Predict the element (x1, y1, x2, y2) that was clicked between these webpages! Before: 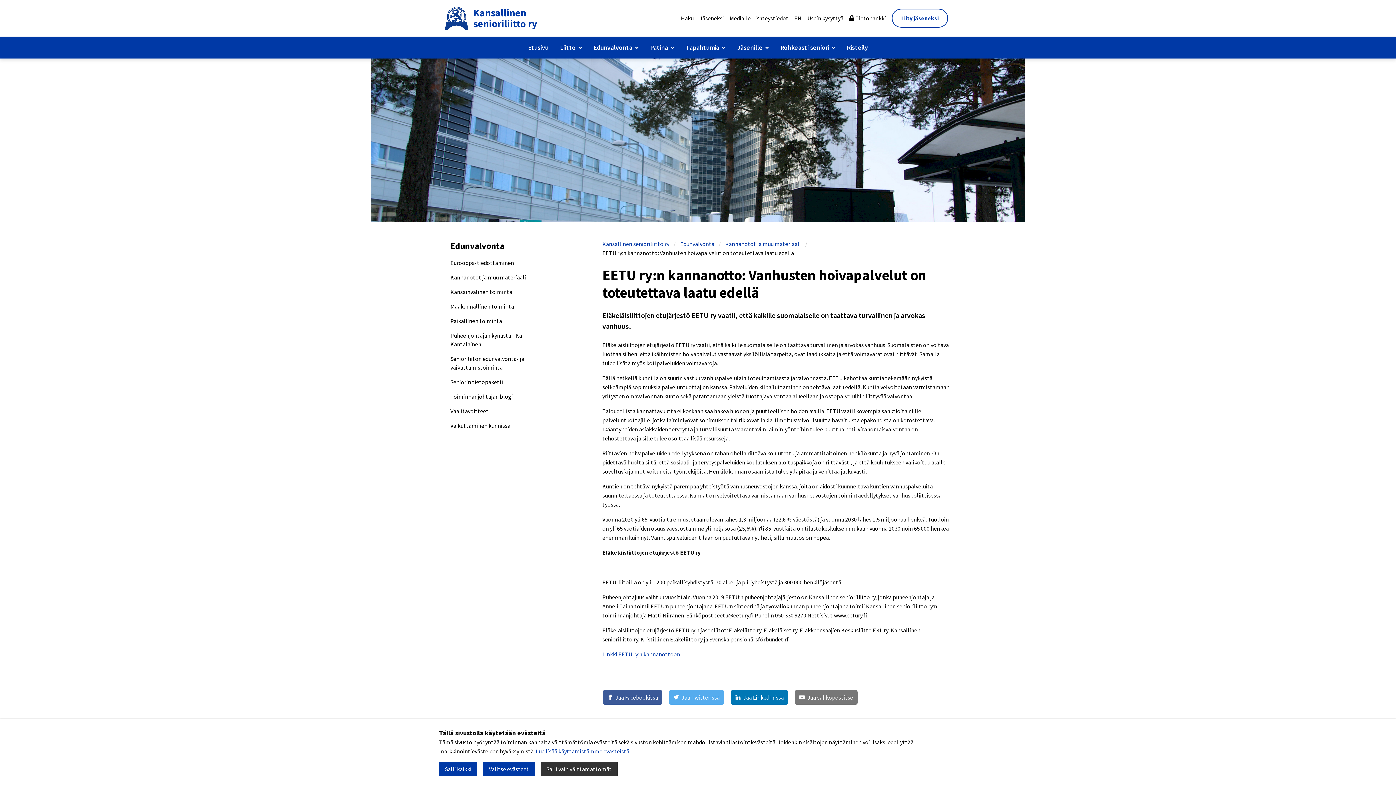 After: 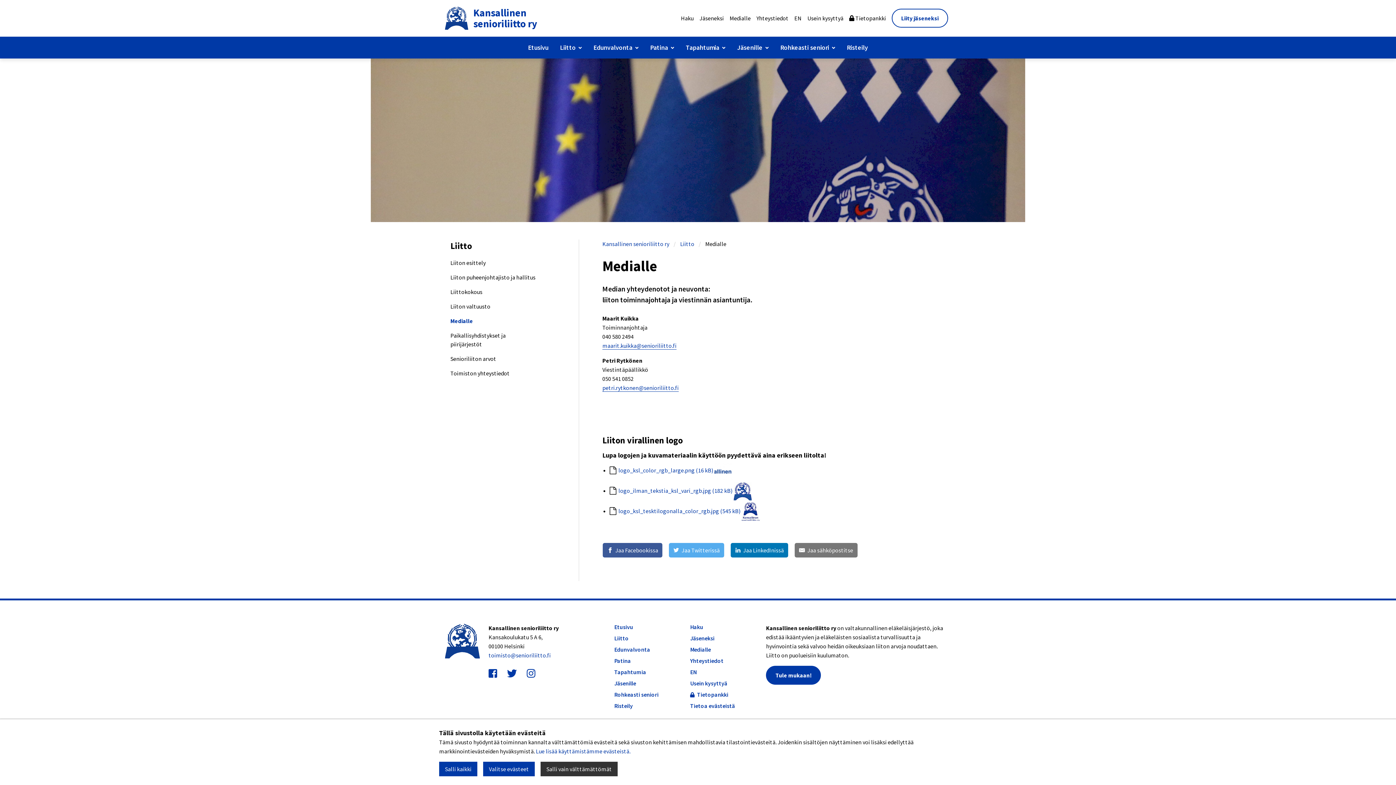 Action: label: Medialle bbox: (729, 14, 750, 21)